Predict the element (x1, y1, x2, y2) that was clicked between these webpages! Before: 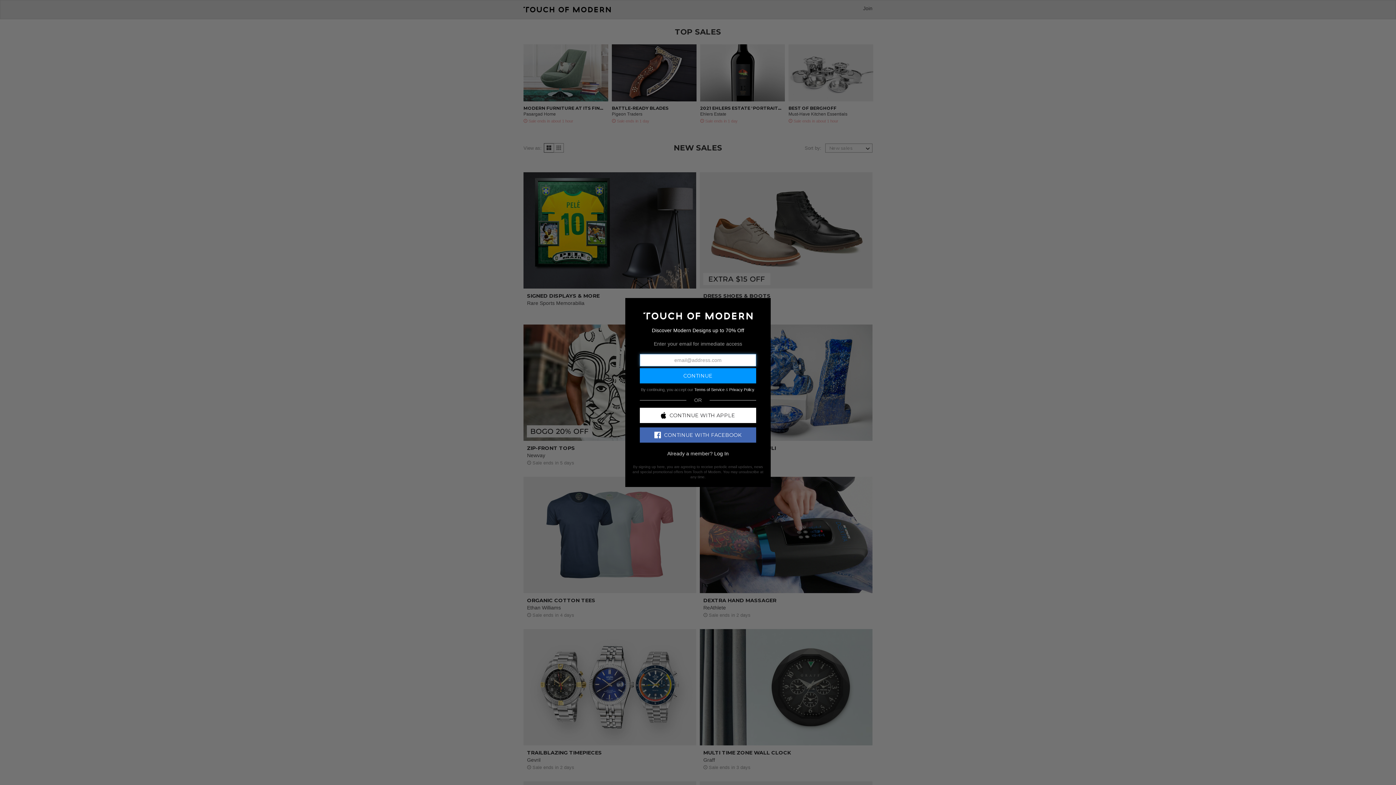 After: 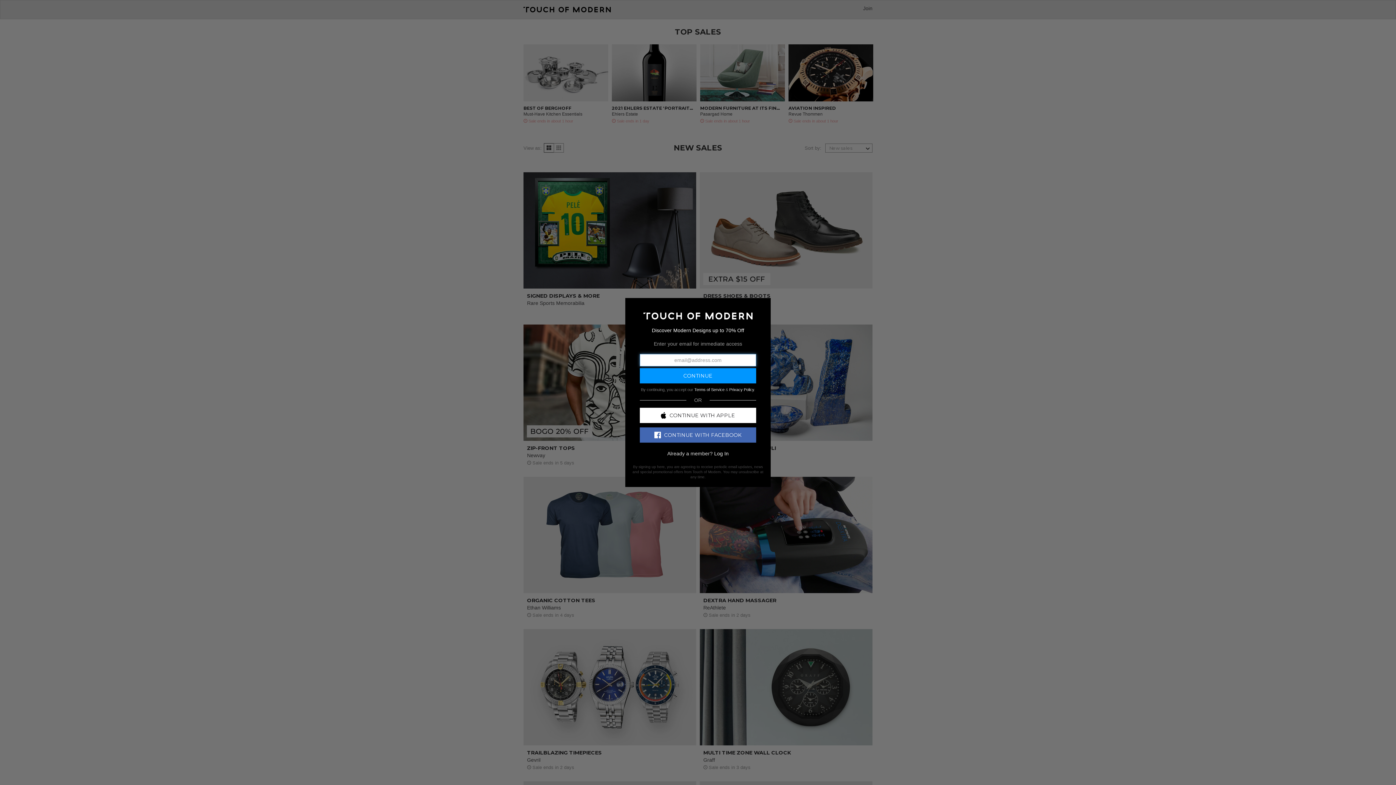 Action: label: CONTINUE WITH FACEBOOK bbox: (640, 427, 756, 442)